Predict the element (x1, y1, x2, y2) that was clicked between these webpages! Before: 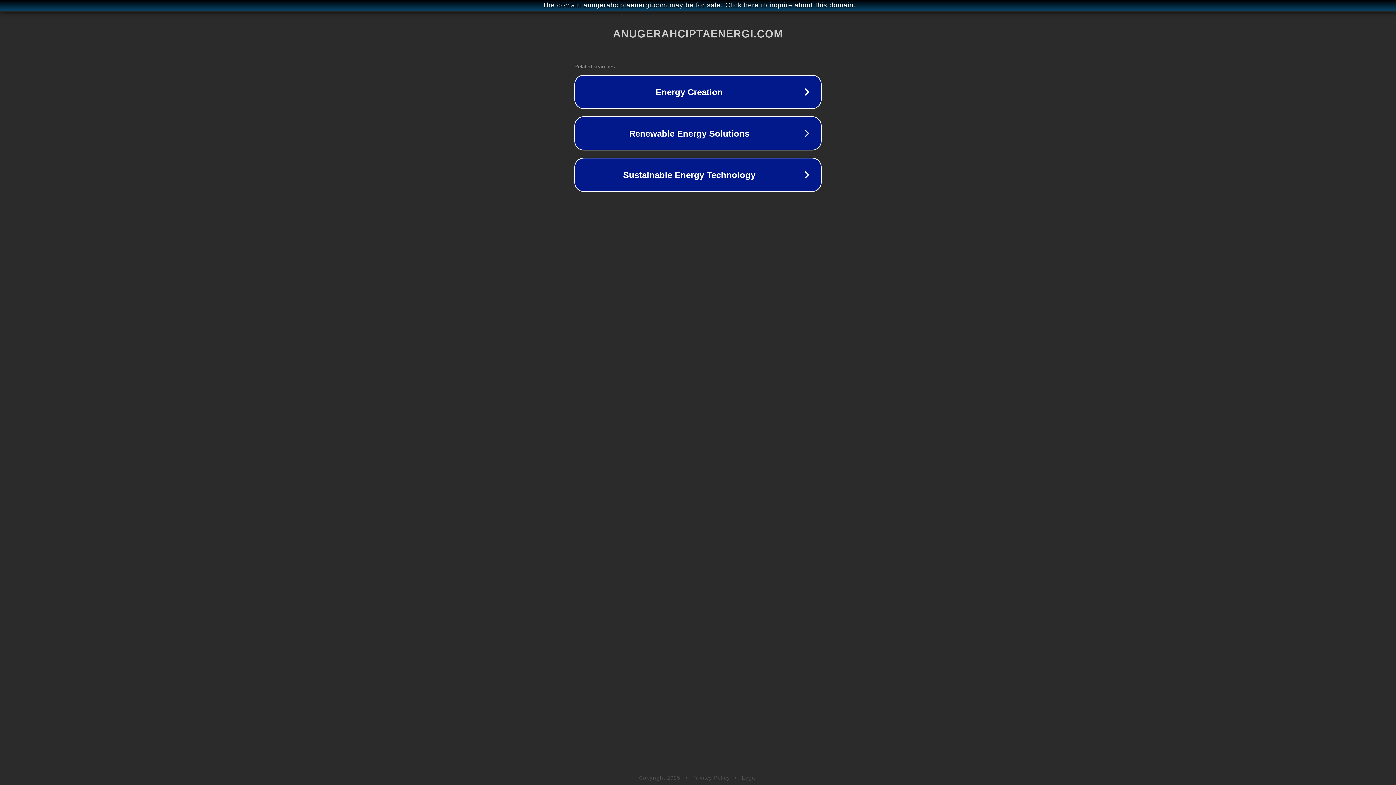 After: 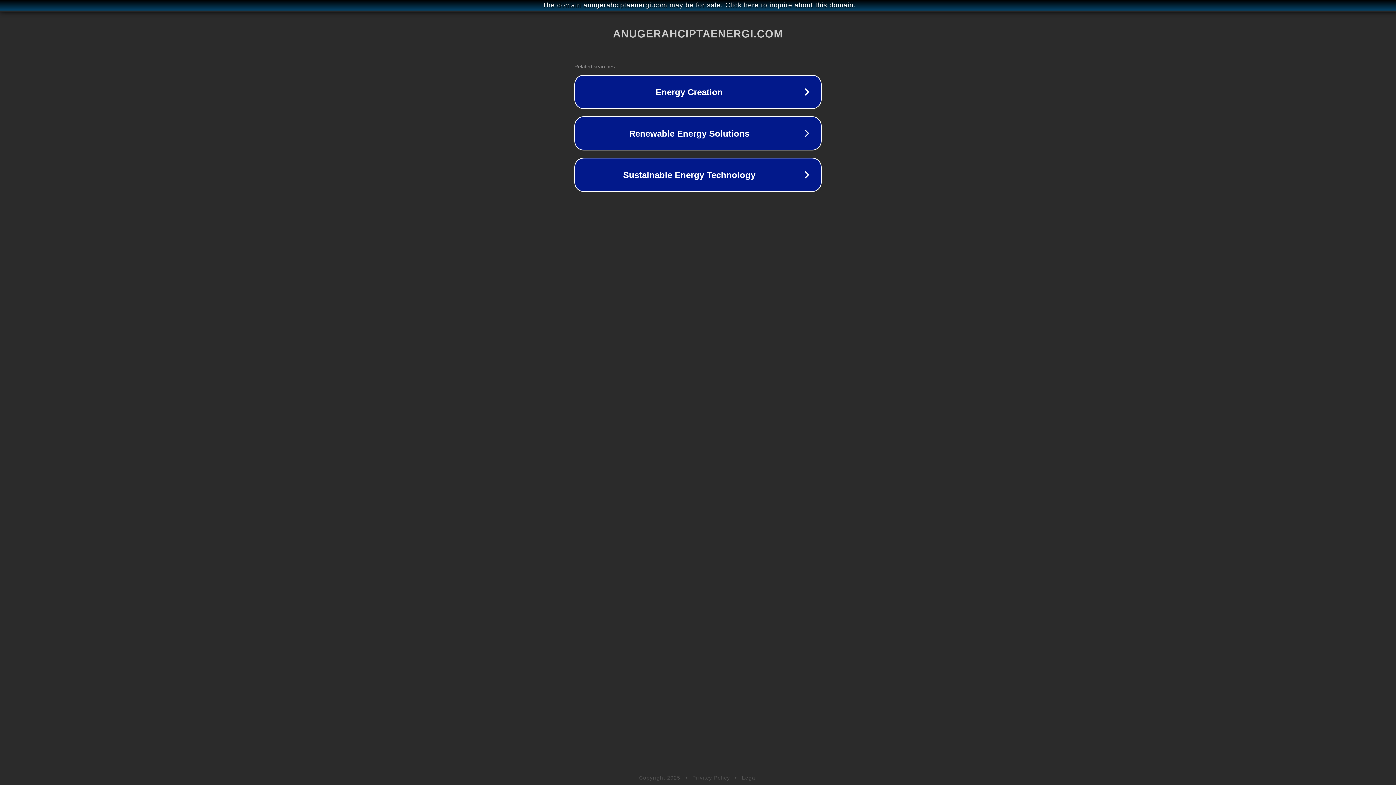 Action: bbox: (692, 775, 730, 781) label: Privacy Policy